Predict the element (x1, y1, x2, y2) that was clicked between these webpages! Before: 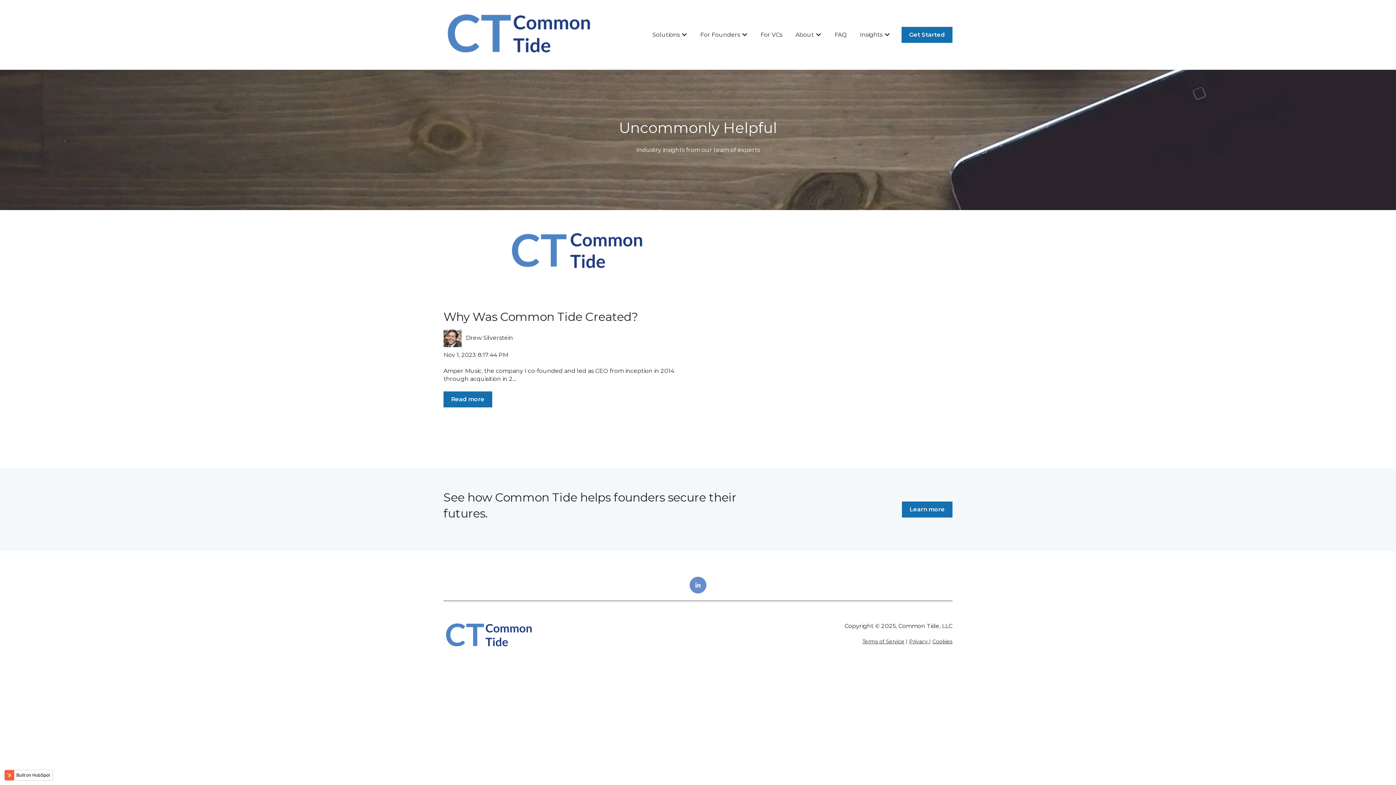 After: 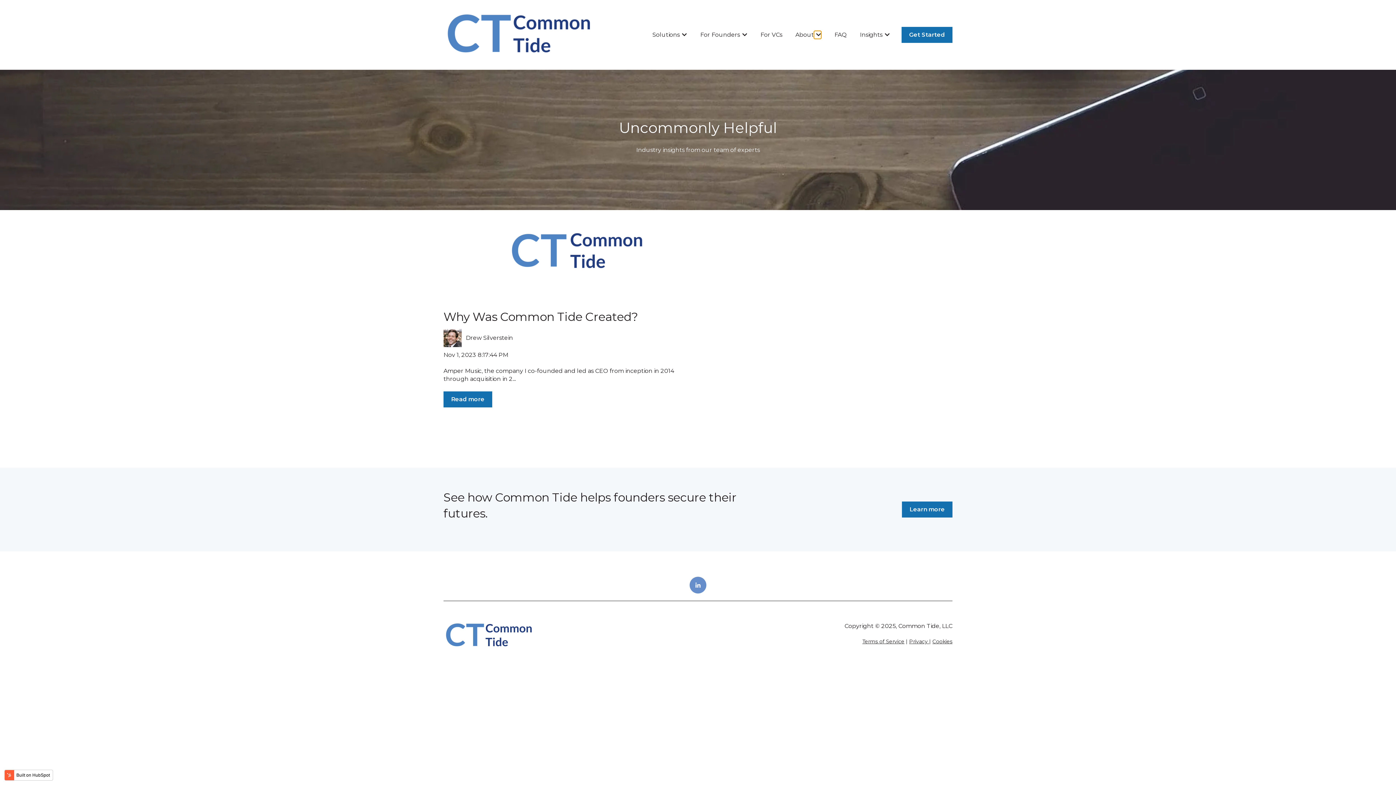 Action: bbox: (814, 30, 821, 38) label: Show submenu for {{ link.label }}